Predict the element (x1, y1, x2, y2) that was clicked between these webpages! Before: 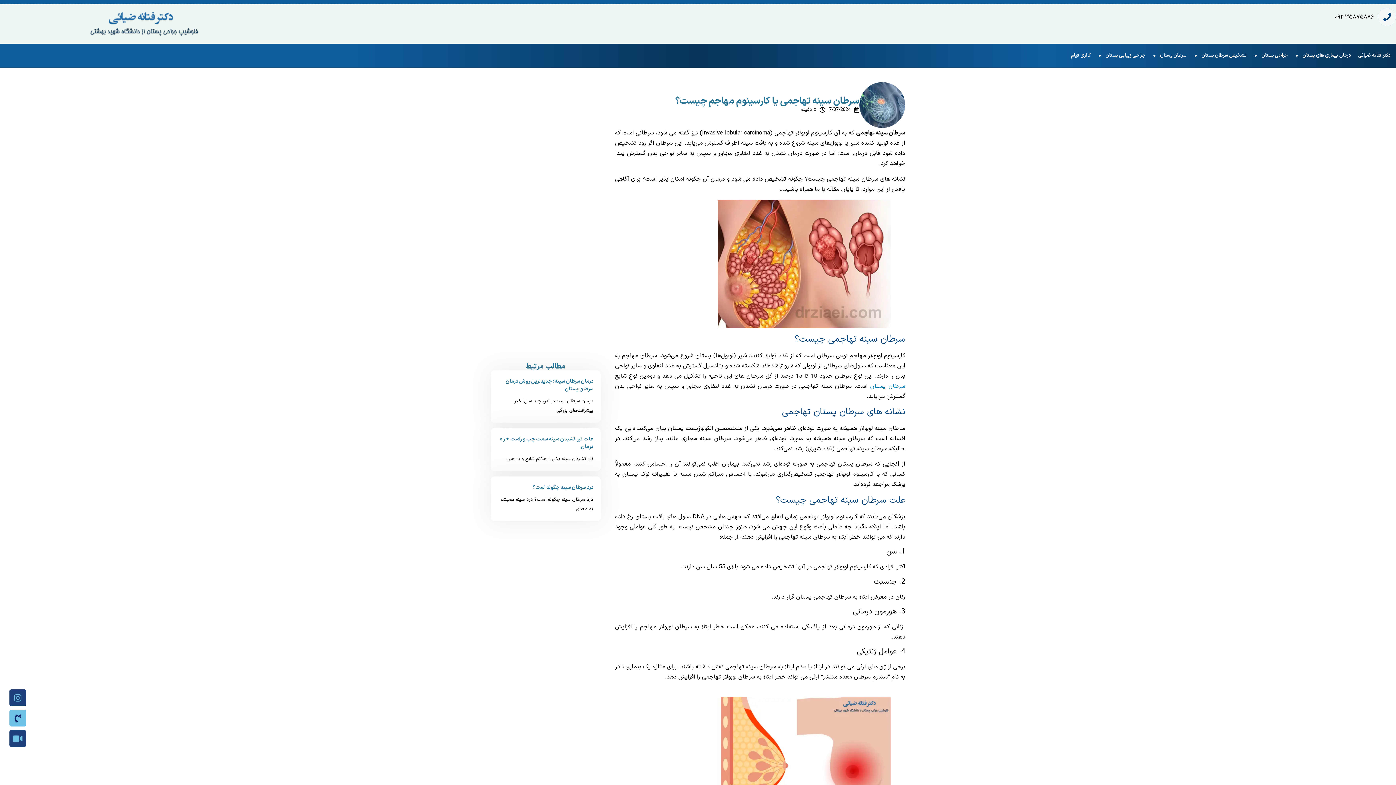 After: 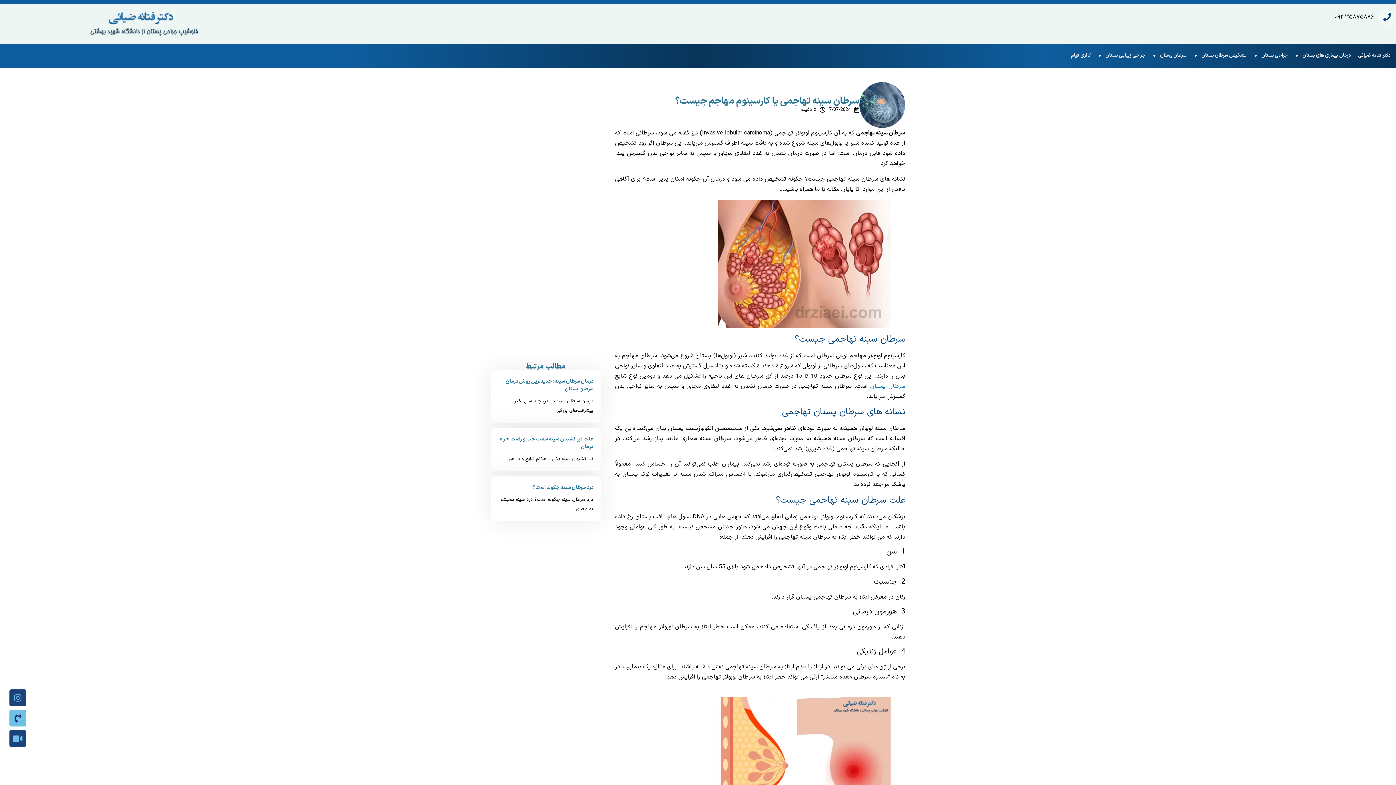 Action: bbox: (1335, 12, 1374, 21) label: ۰۹۳۳۵۸۷۵۸۸۶